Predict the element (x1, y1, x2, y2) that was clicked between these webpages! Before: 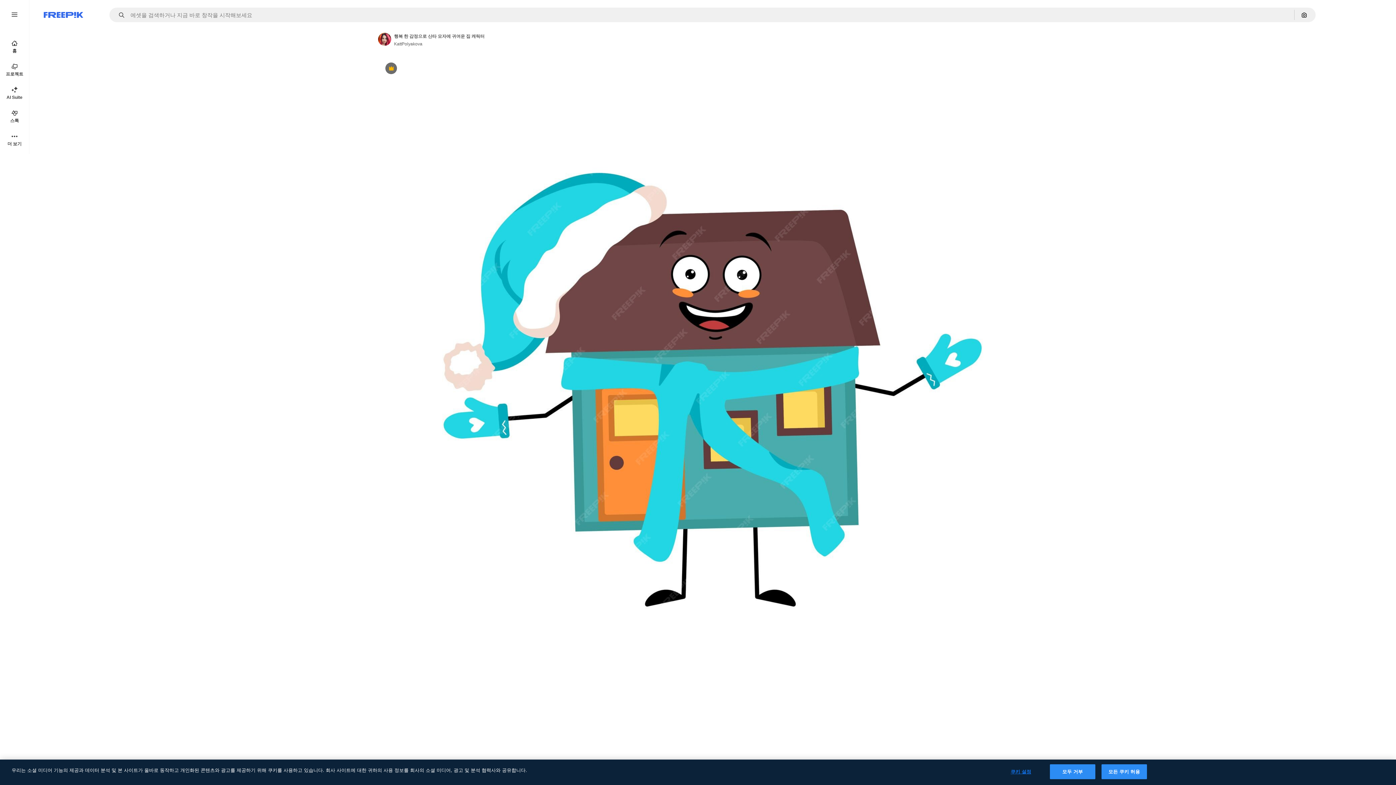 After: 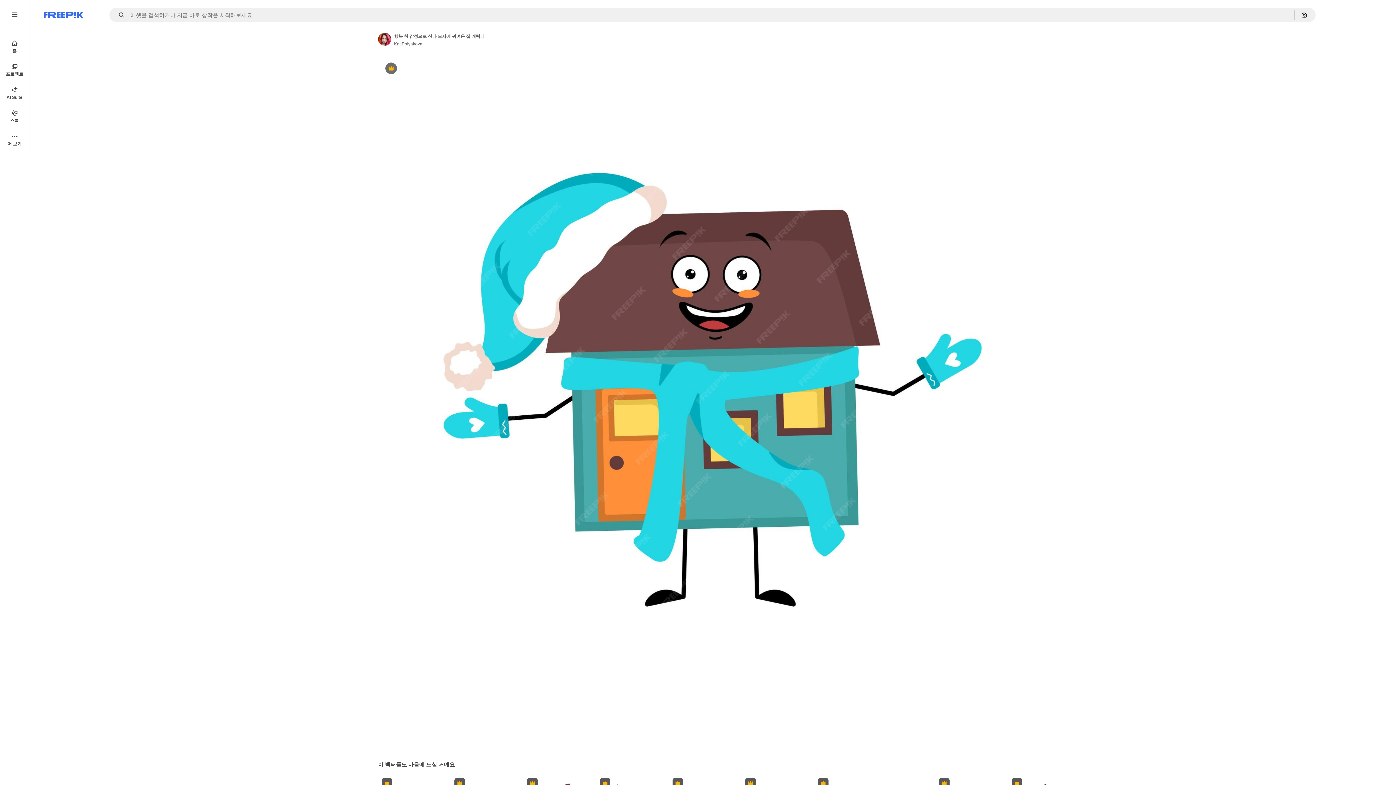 Action: bbox: (1050, 764, 1095, 779) label: 모두 거부